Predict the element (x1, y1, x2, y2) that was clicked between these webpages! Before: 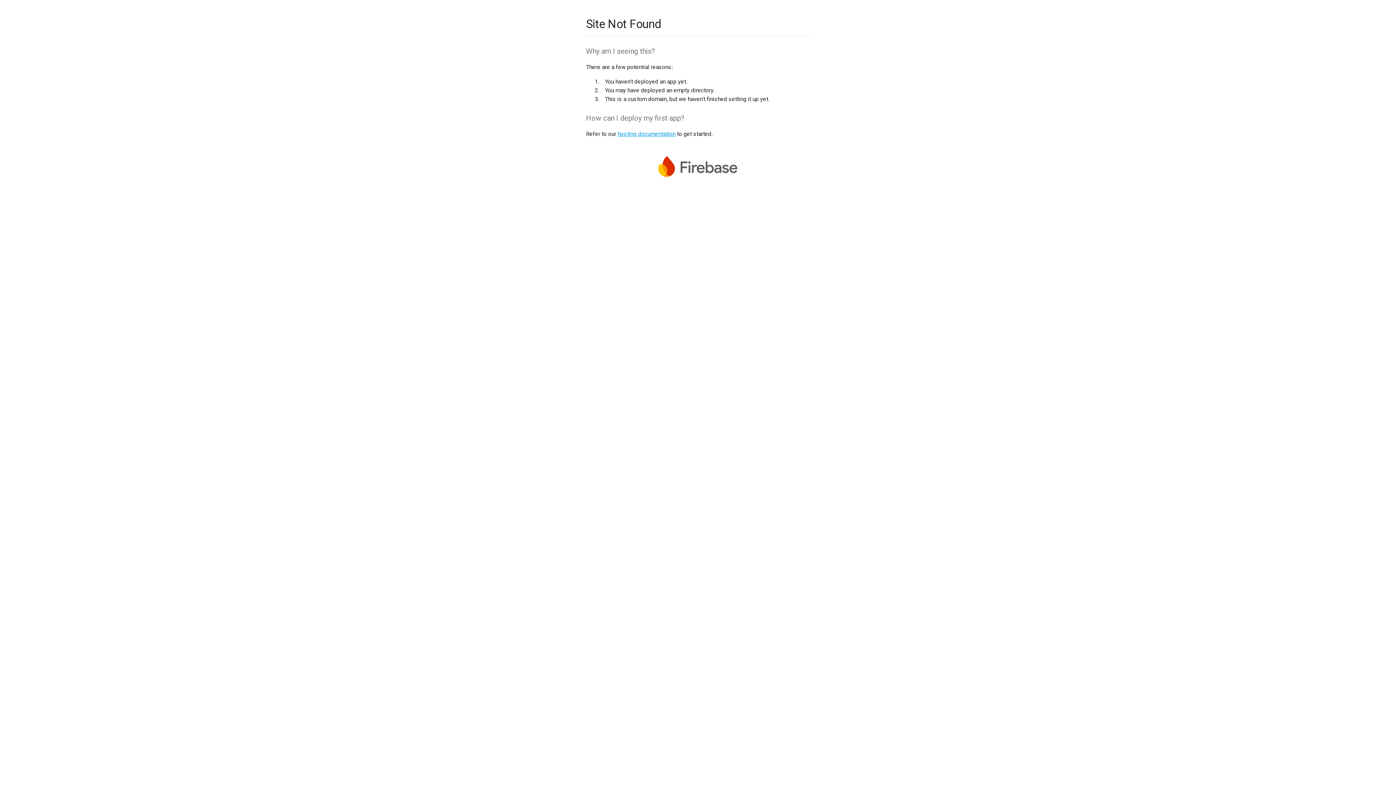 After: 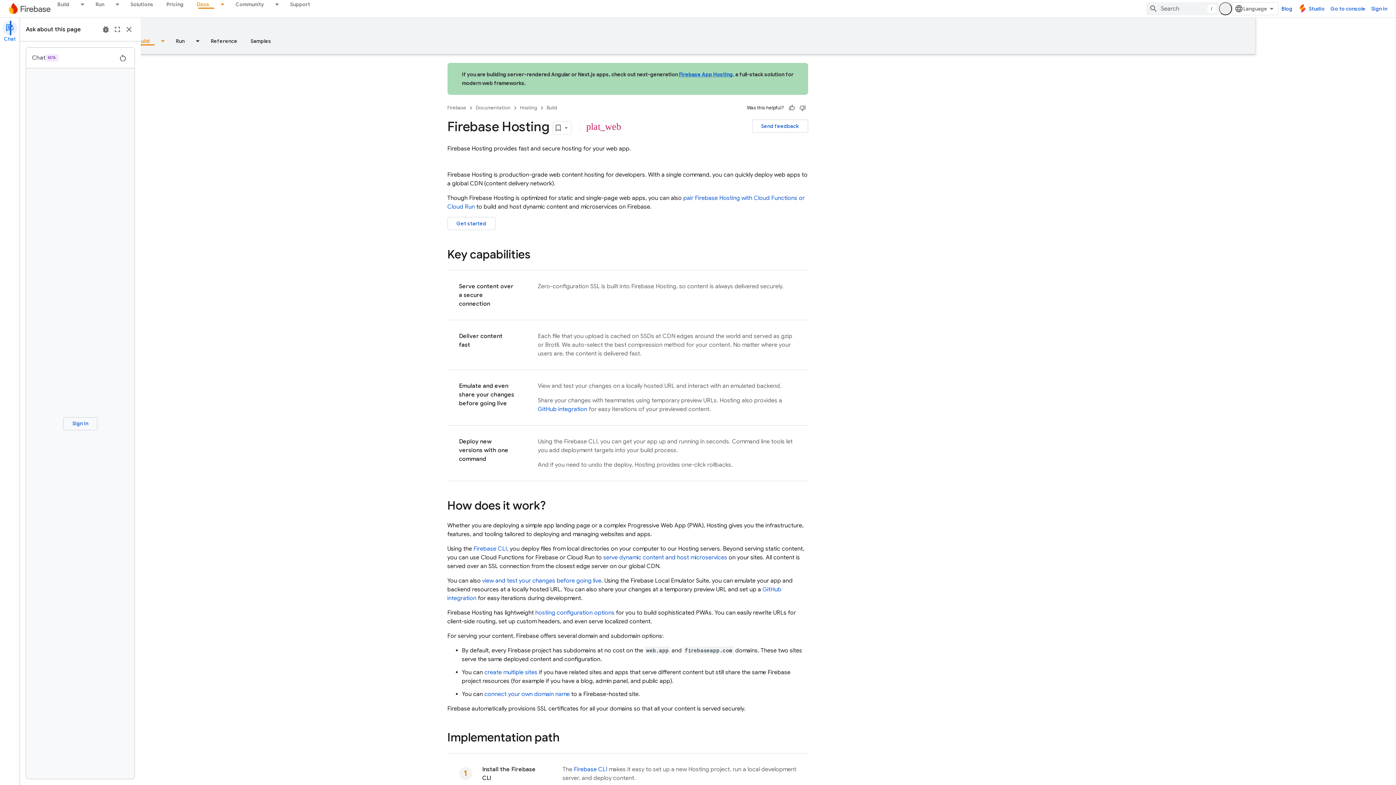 Action: label: hosting documentation bbox: (617, 130, 675, 137)